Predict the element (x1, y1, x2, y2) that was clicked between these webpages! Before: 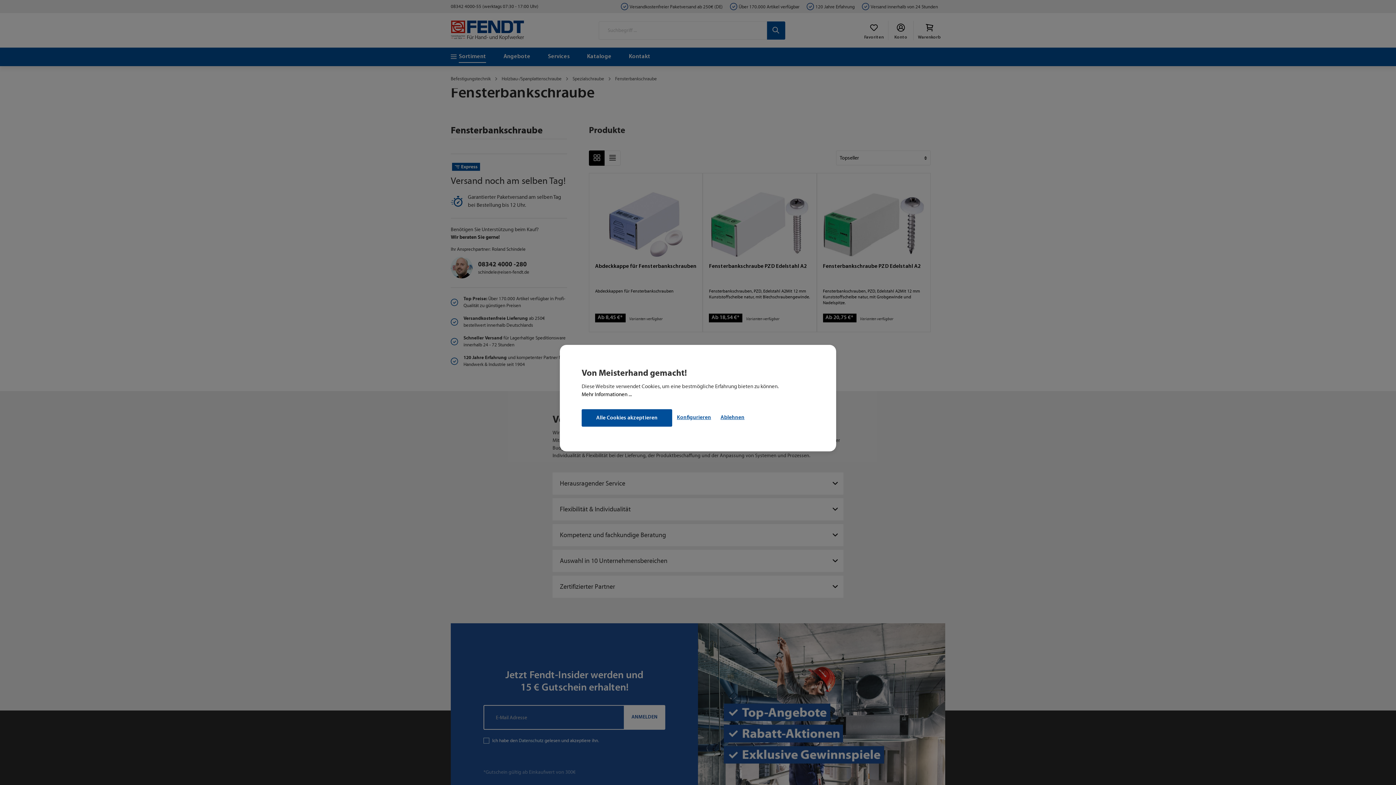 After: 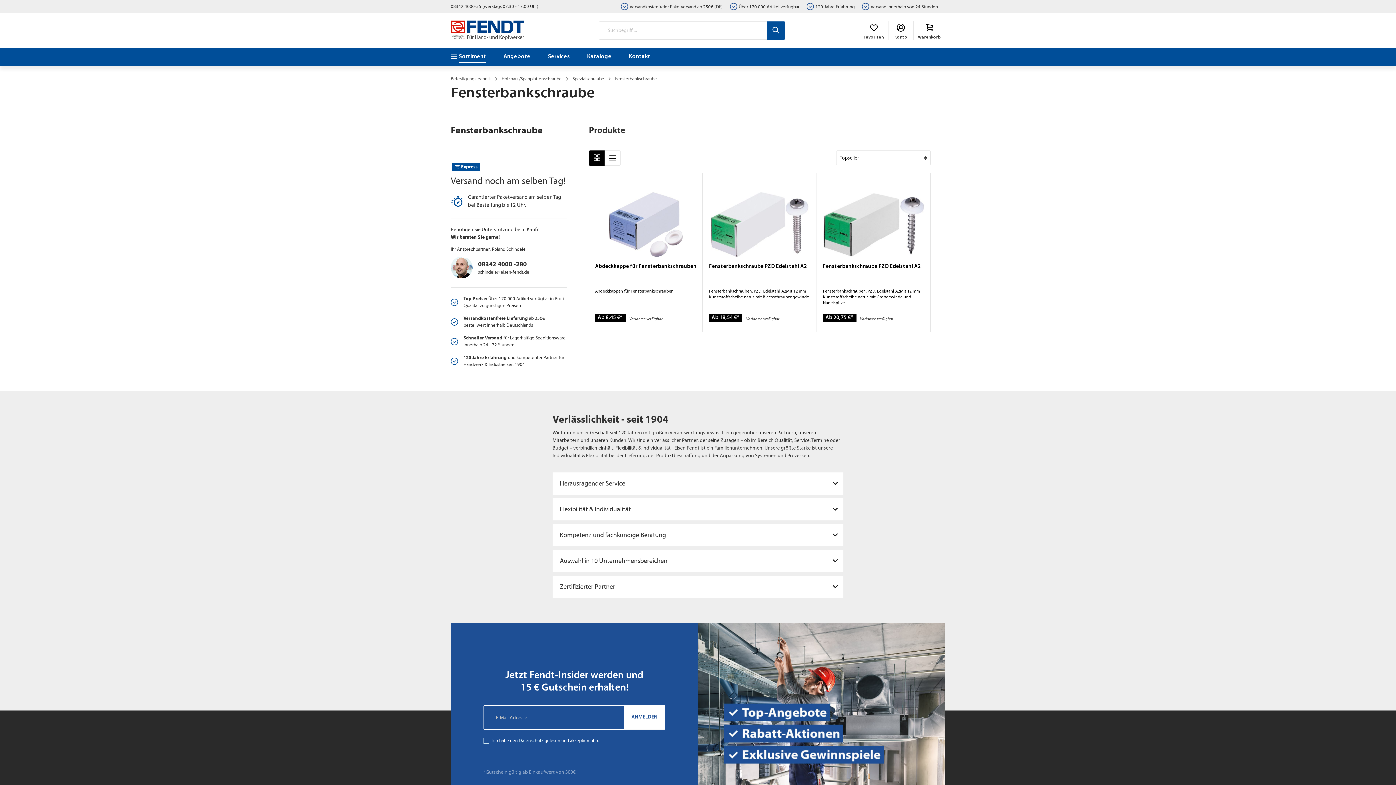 Action: label: Alle Cookies akzeptieren bbox: (581, 409, 672, 426)